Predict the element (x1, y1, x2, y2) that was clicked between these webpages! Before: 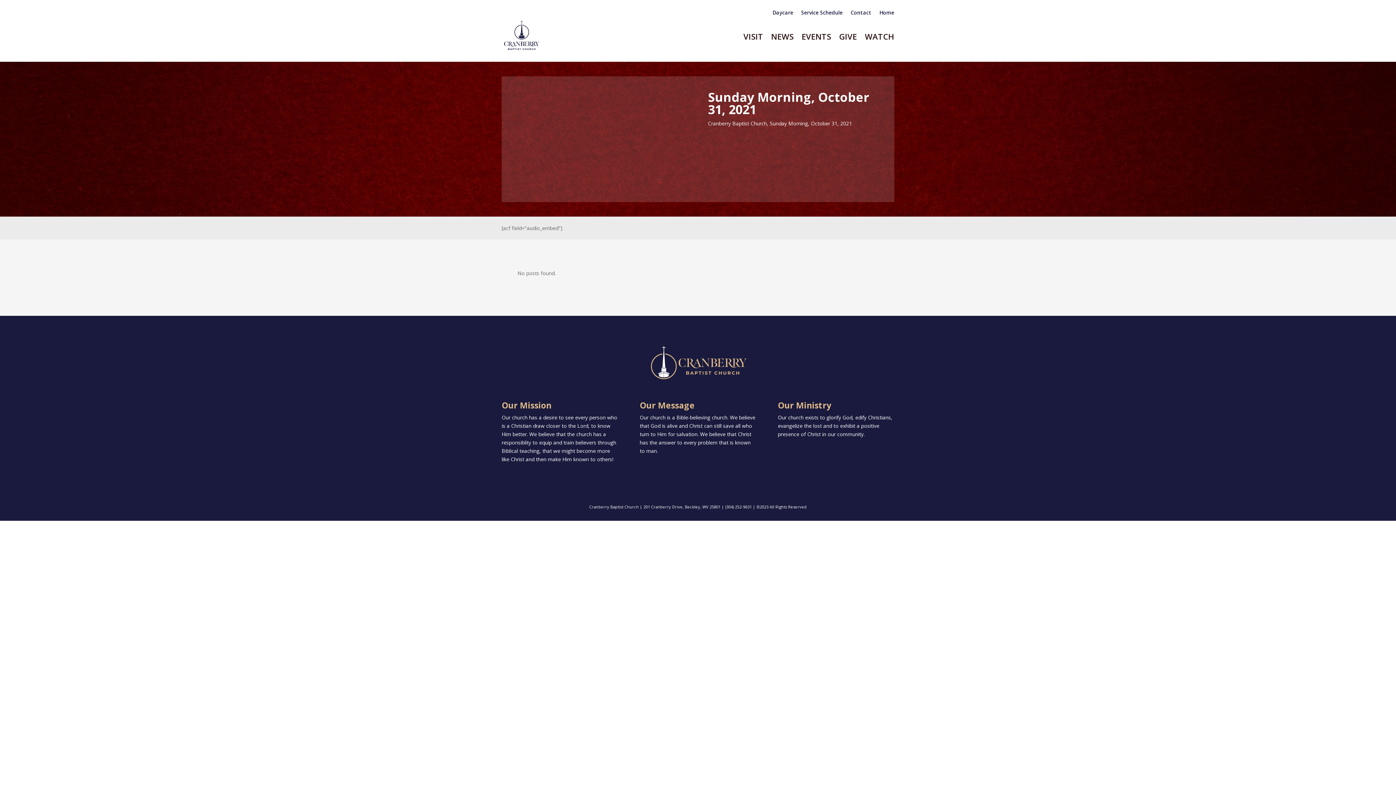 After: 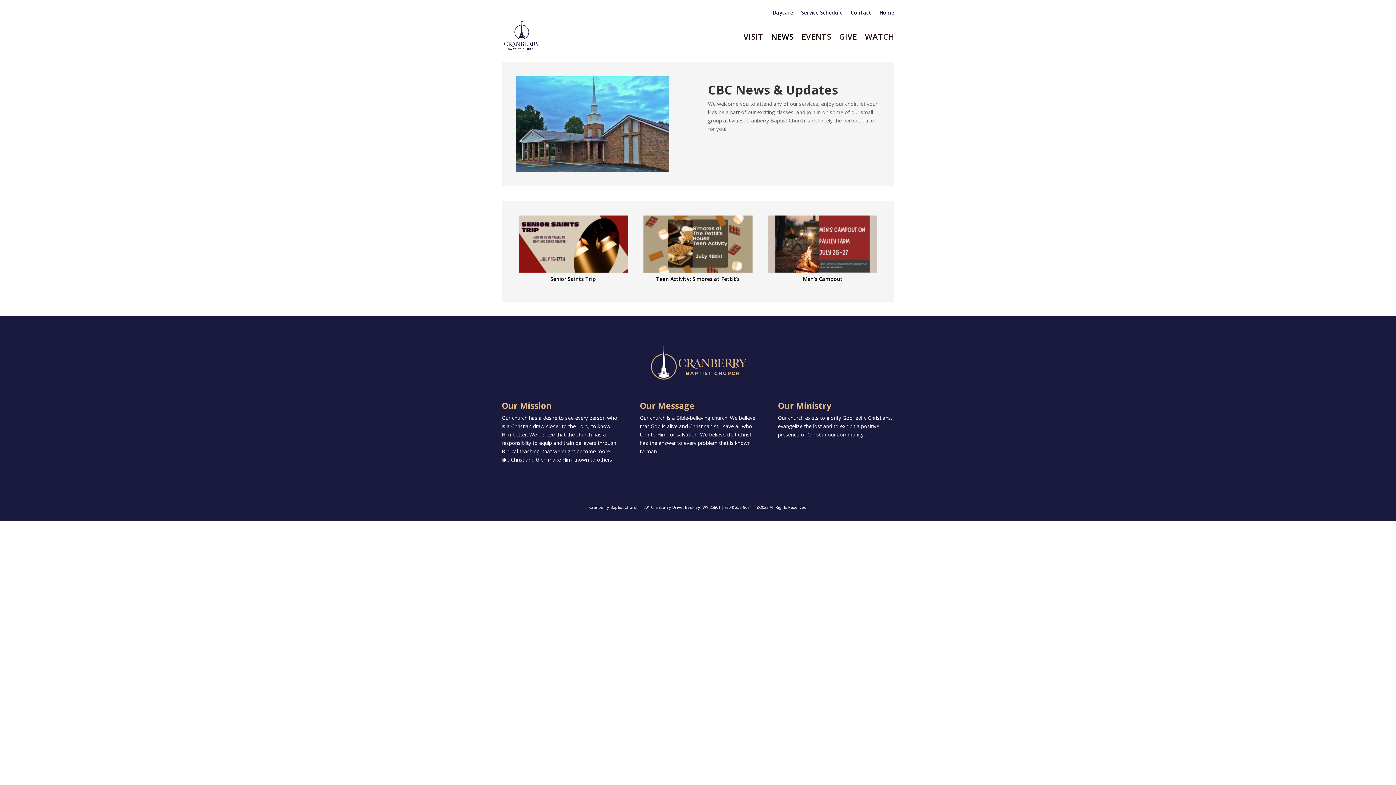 Action: label: NEWS bbox: (771, 18, 793, 54)